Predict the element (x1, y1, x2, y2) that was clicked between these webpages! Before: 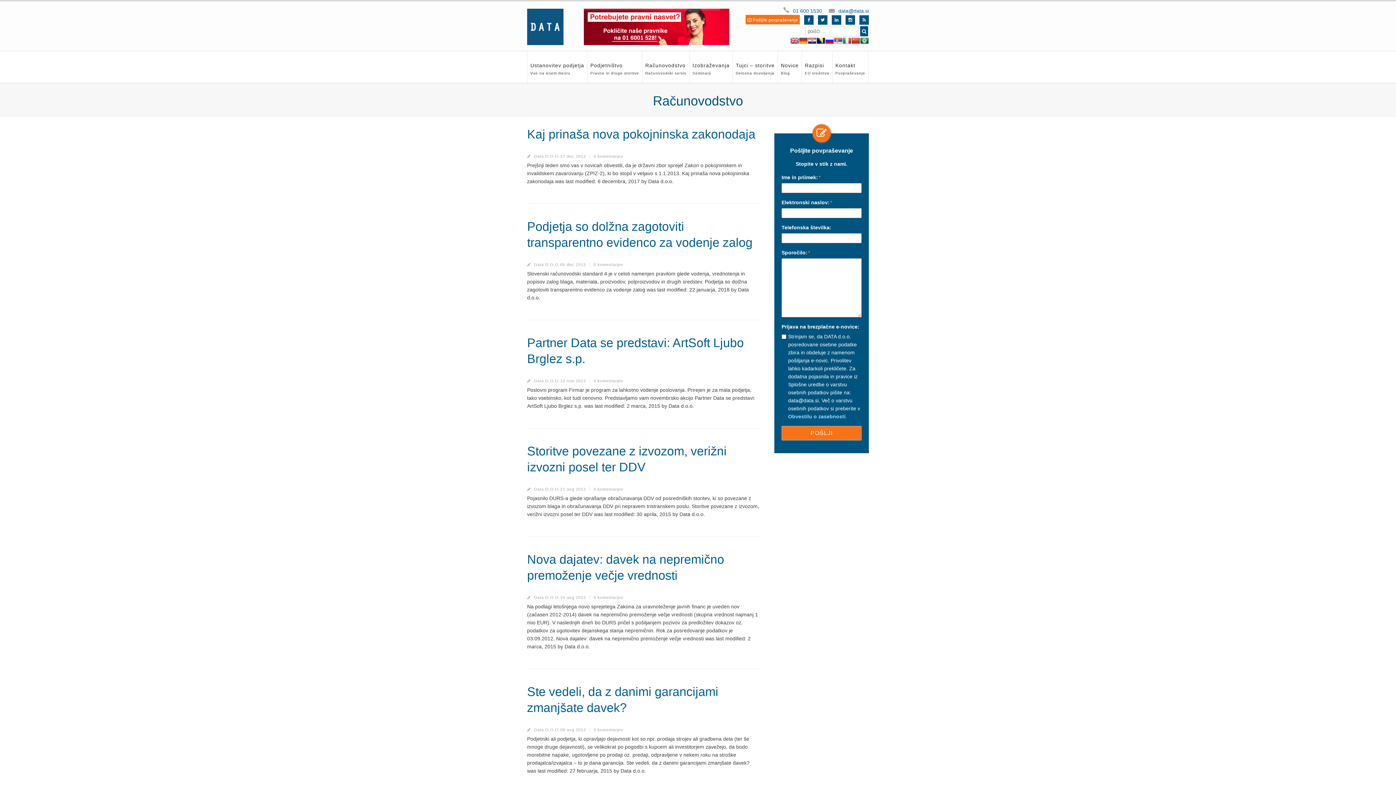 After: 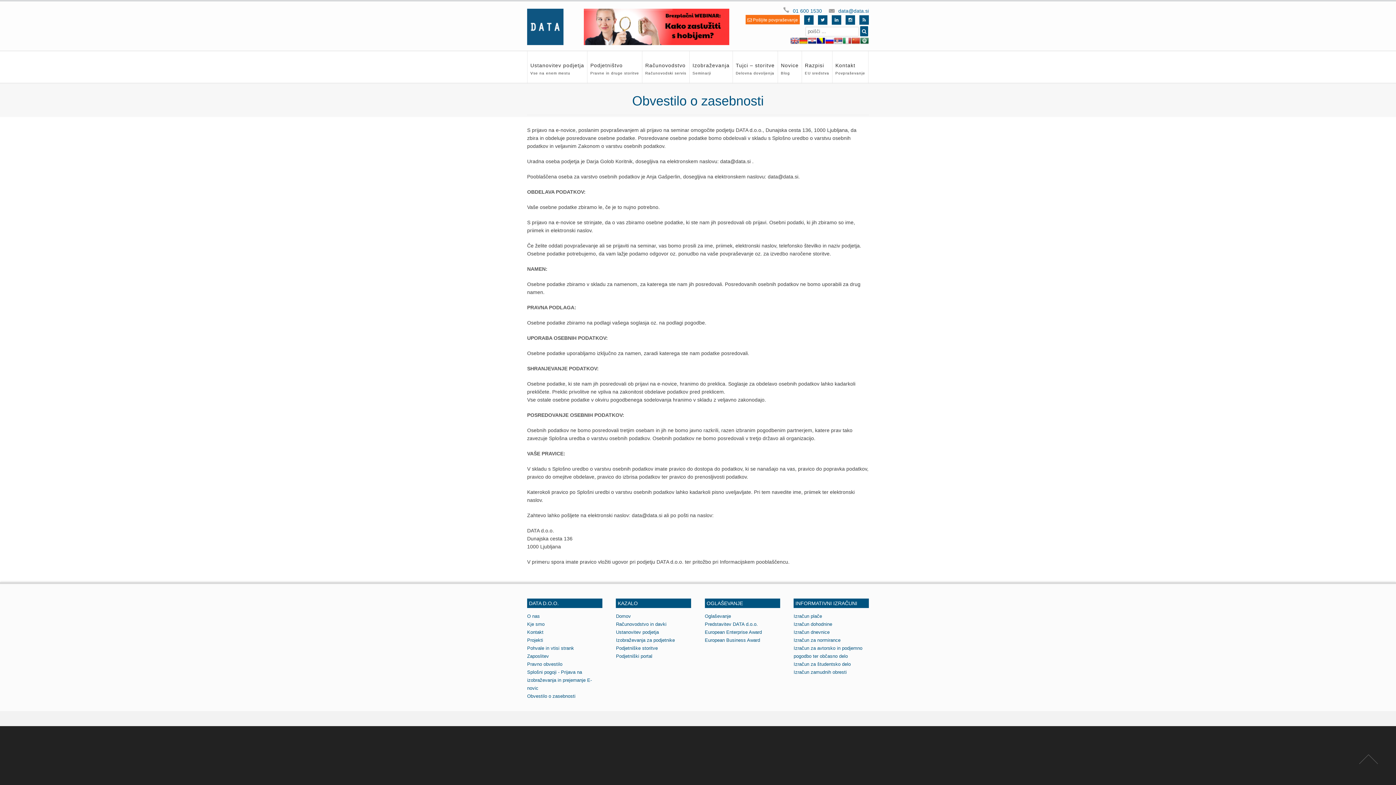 Action: bbox: (788, 413, 845, 419) label: Obvestilu o zasebnosti